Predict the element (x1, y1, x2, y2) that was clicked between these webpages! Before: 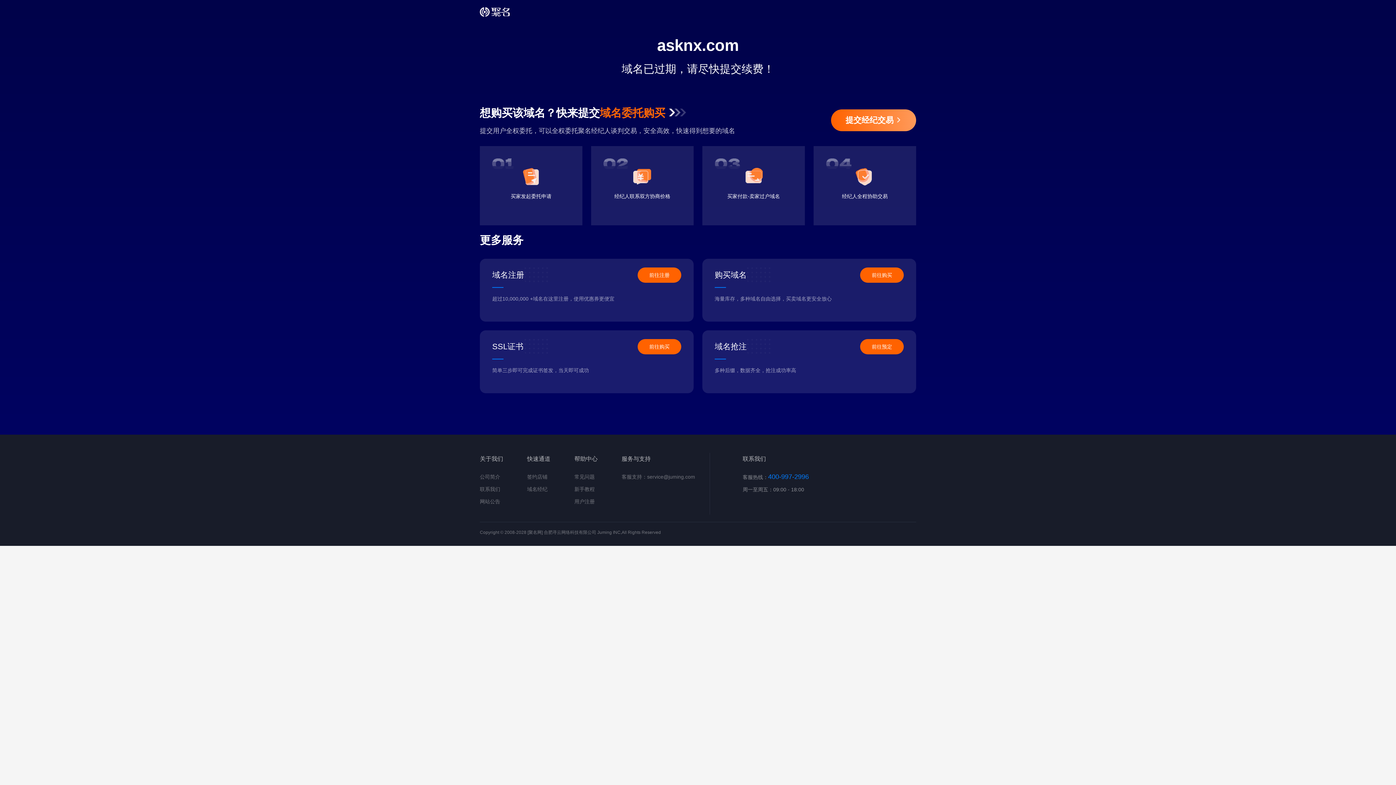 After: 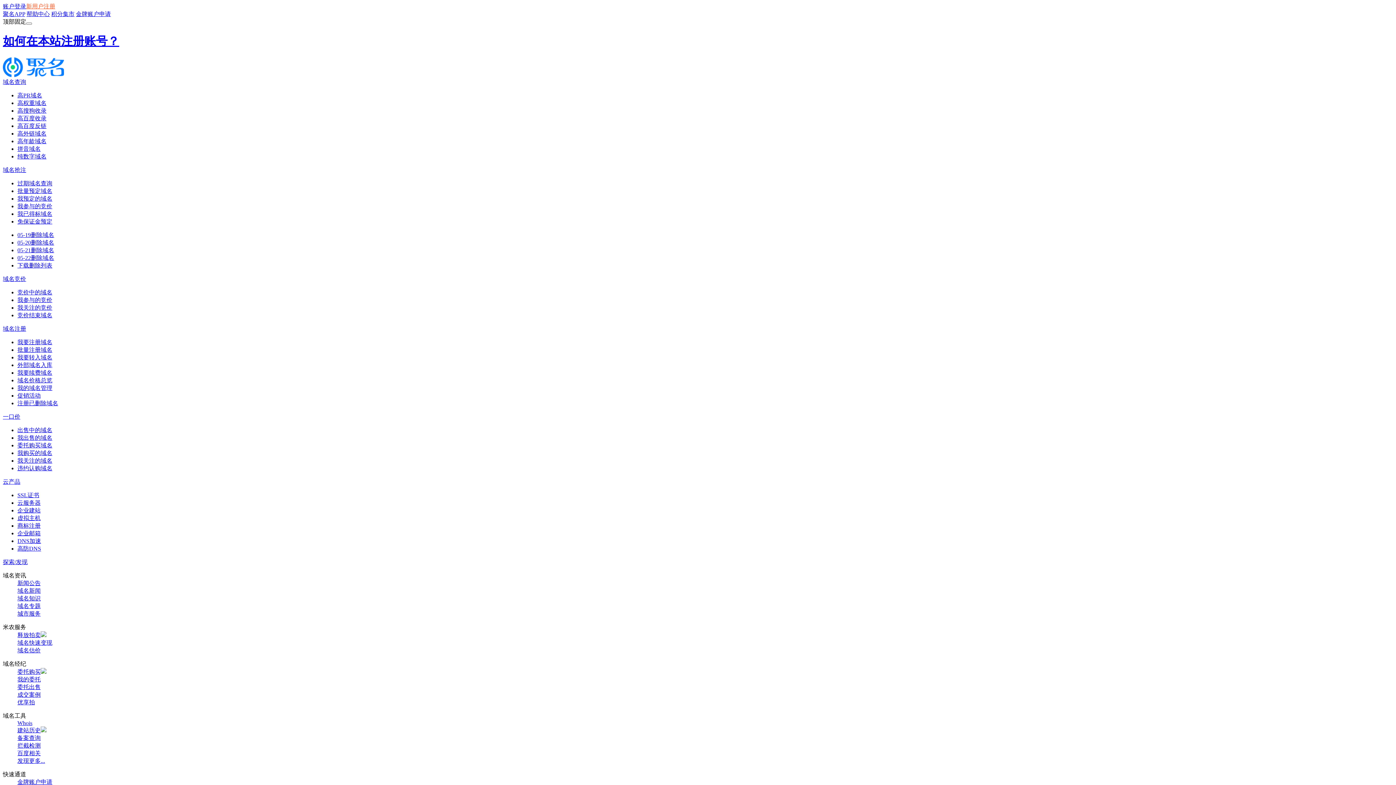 Action: label: 用户注册 bbox: (574, 498, 594, 504)